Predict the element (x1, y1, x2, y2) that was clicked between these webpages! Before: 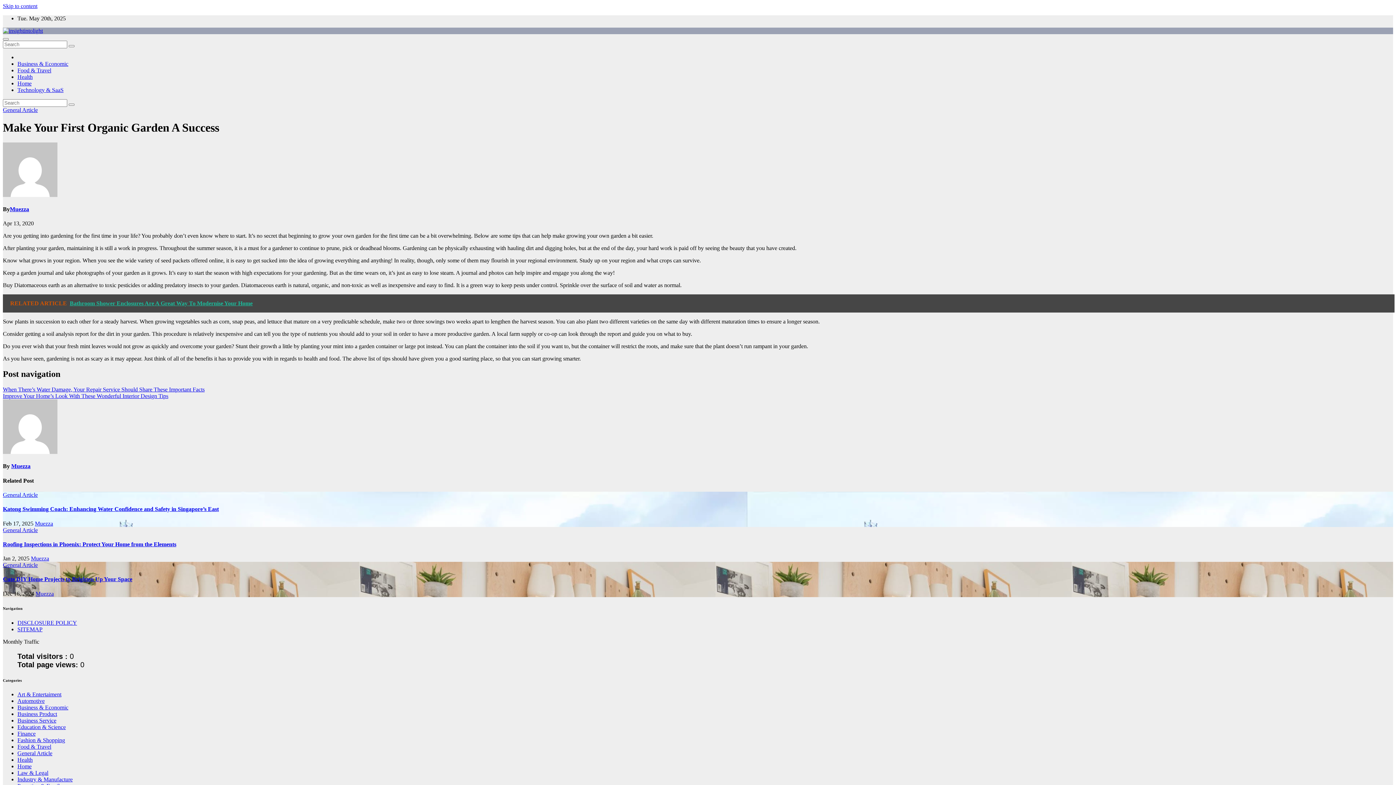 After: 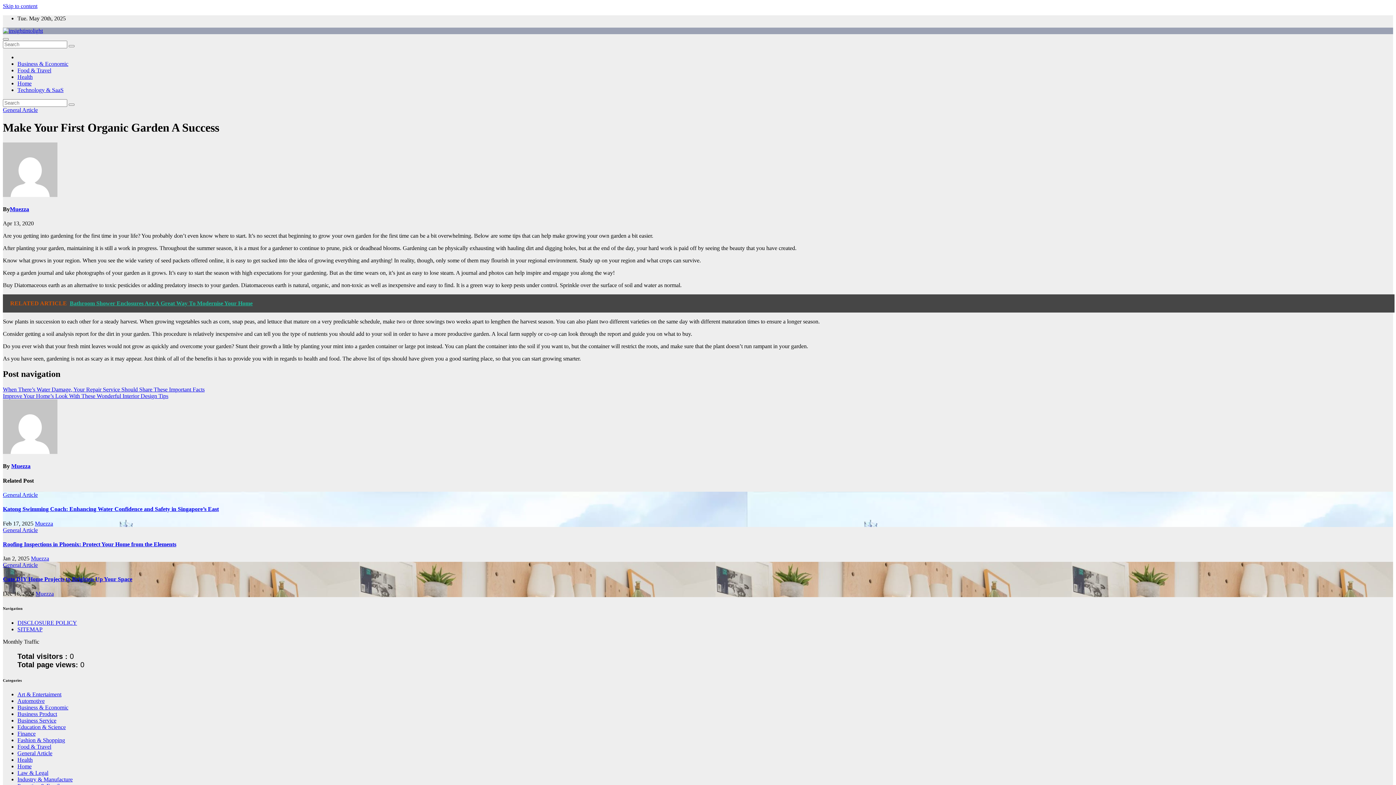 Action: bbox: (2, 294, 1394, 312) label: RELATED ARTICLE  Bathroom Shower Enclosures Are A Great Way To Modernise Your Home